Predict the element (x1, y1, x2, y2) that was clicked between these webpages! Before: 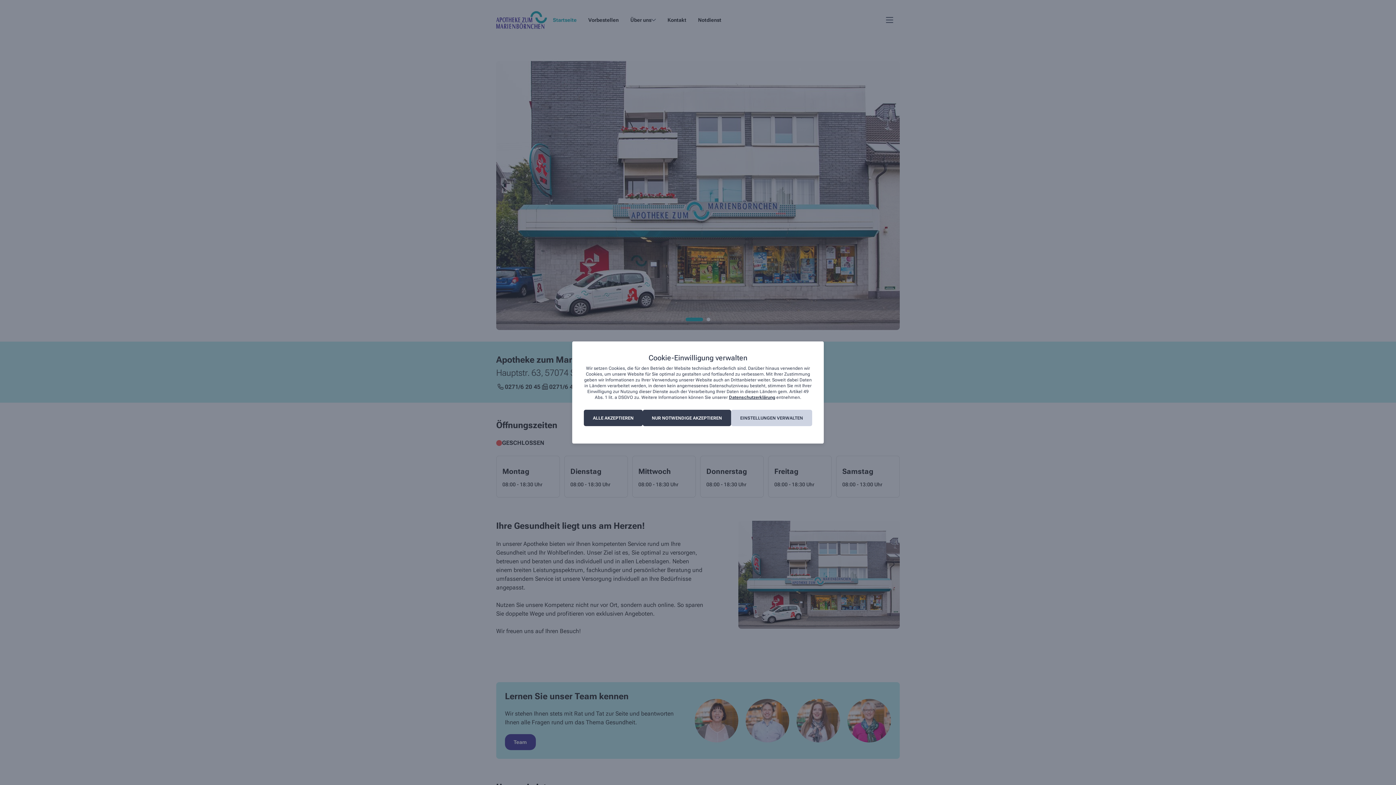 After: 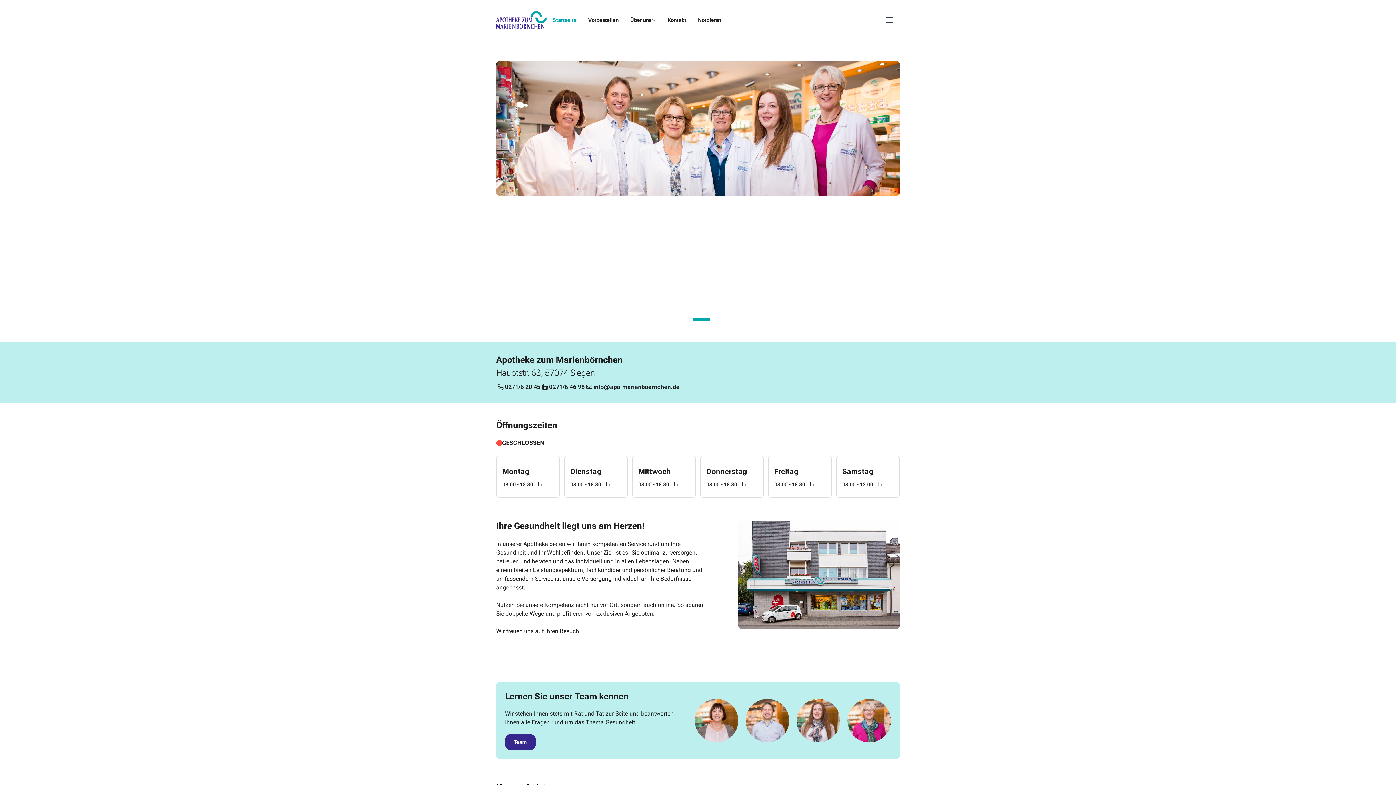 Action: label: ALLE AKZEPTIEREN bbox: (584, 410, 642, 426)